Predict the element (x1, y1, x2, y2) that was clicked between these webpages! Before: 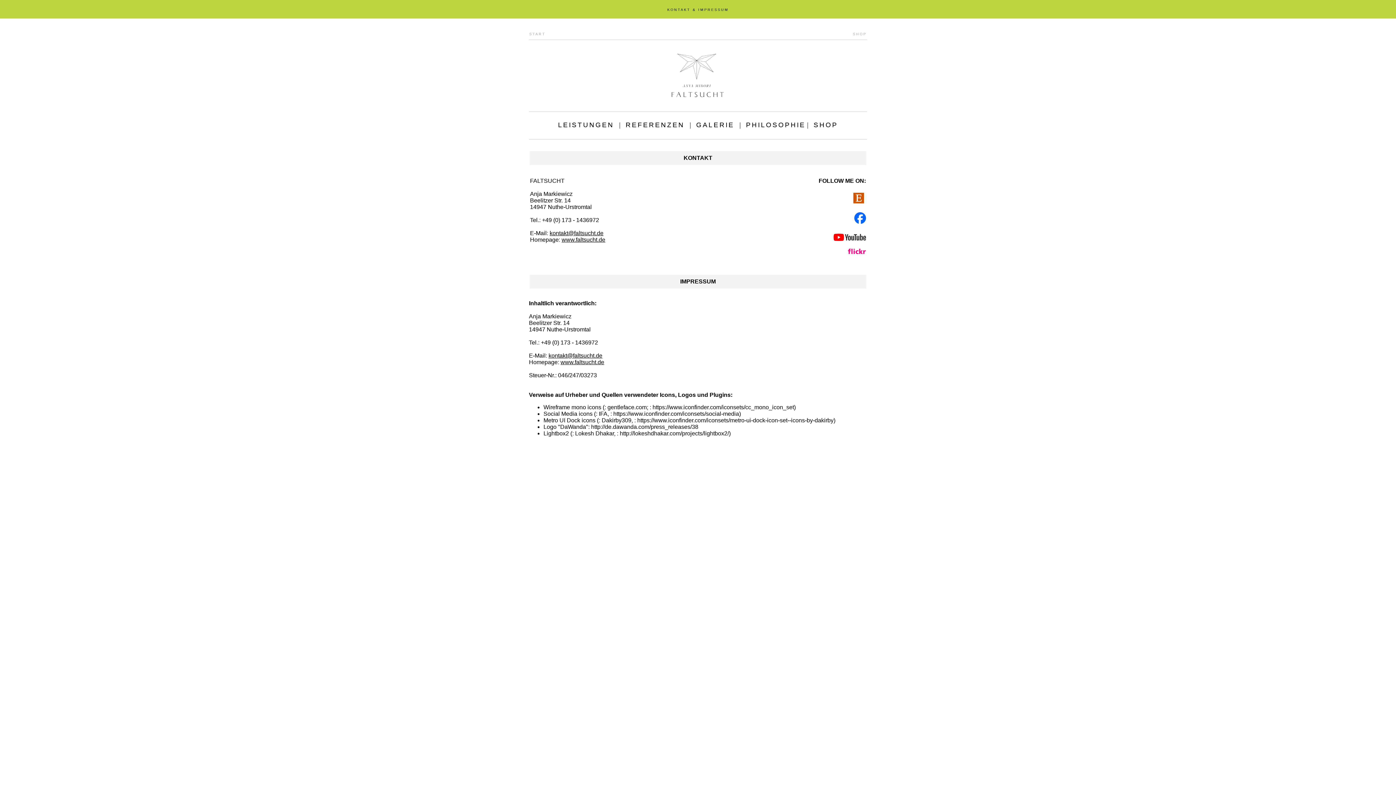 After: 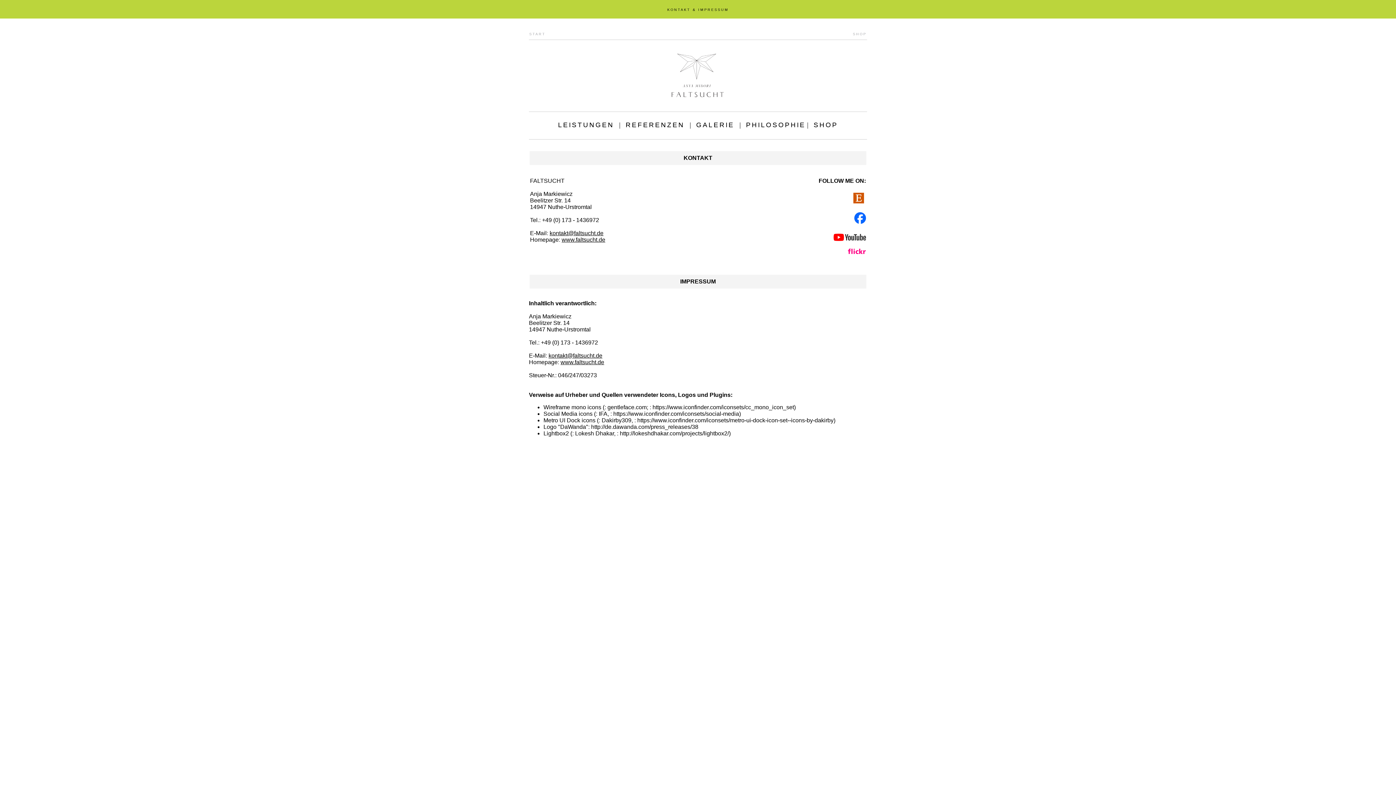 Action: bbox: (833, 236, 866, 242)